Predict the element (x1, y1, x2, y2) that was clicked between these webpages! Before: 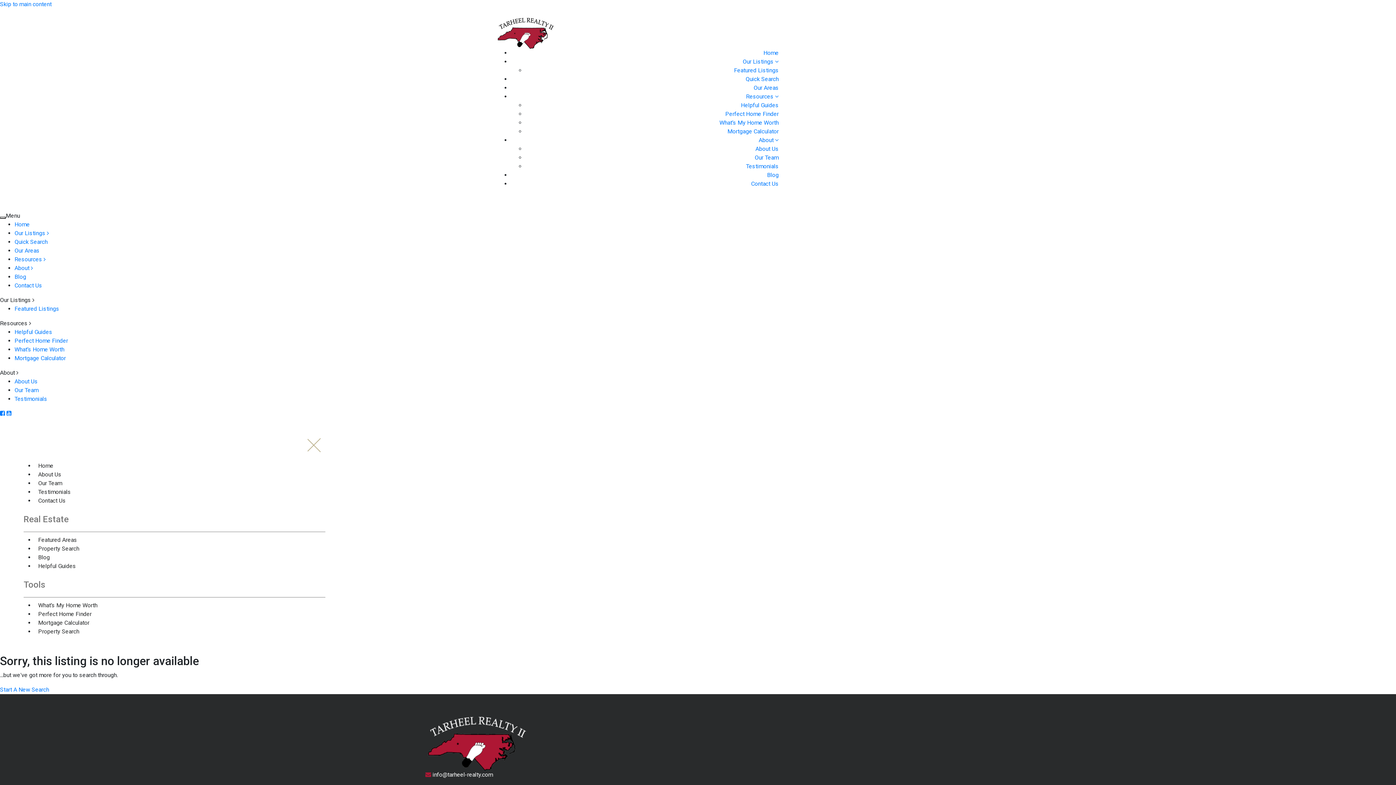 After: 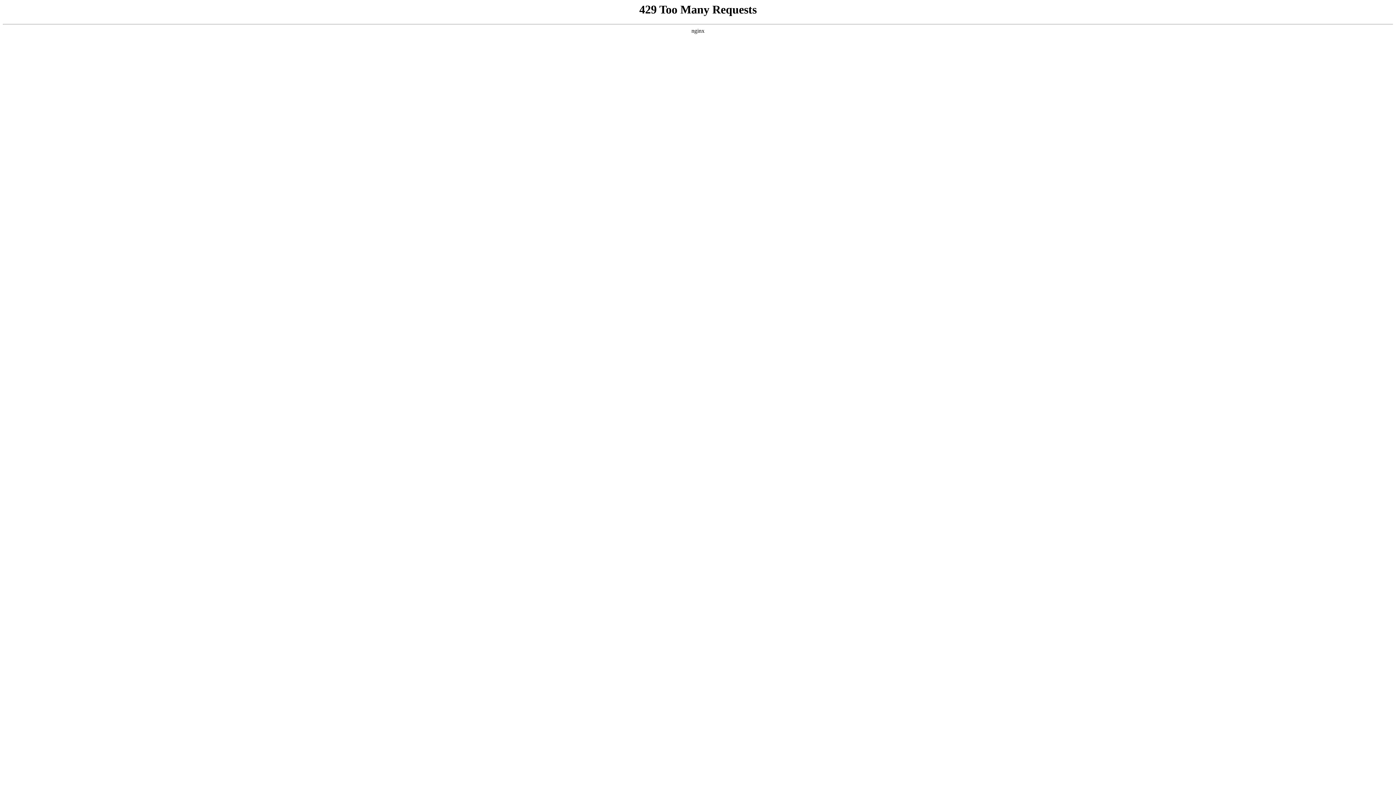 Action: label: Home bbox: (763, 49, 778, 56)